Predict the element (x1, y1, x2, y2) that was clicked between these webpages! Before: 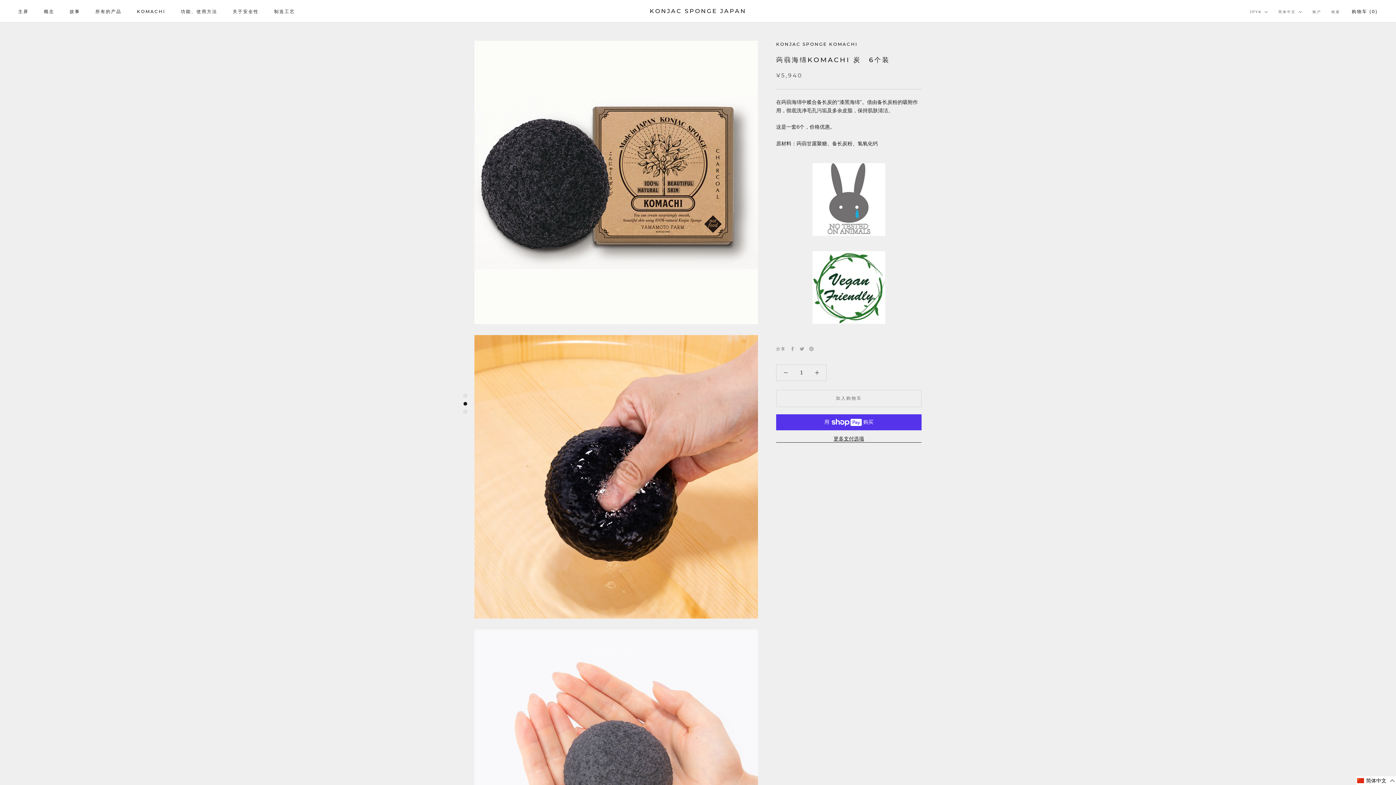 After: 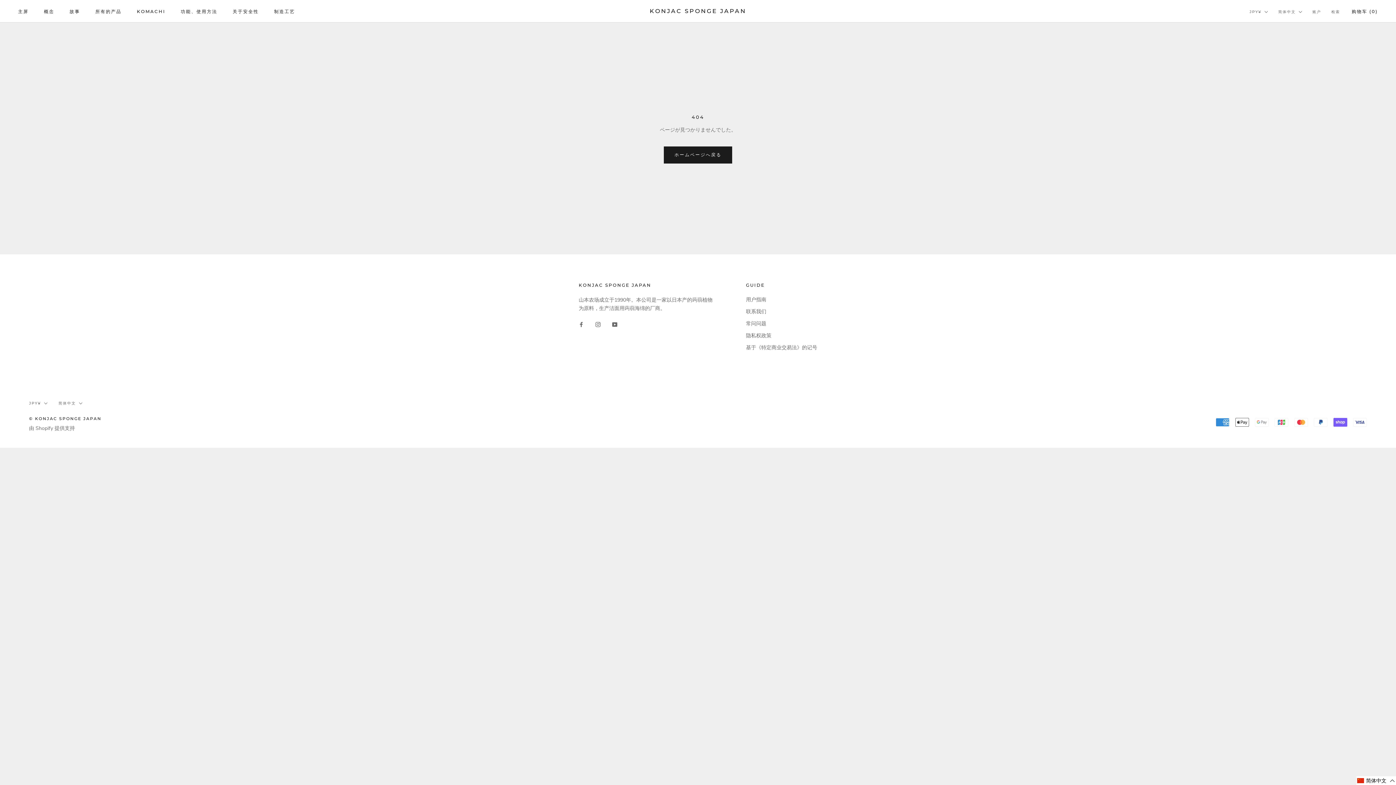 Action: label: 关于安全性
关于安全性 bbox: (232, 8, 258, 14)